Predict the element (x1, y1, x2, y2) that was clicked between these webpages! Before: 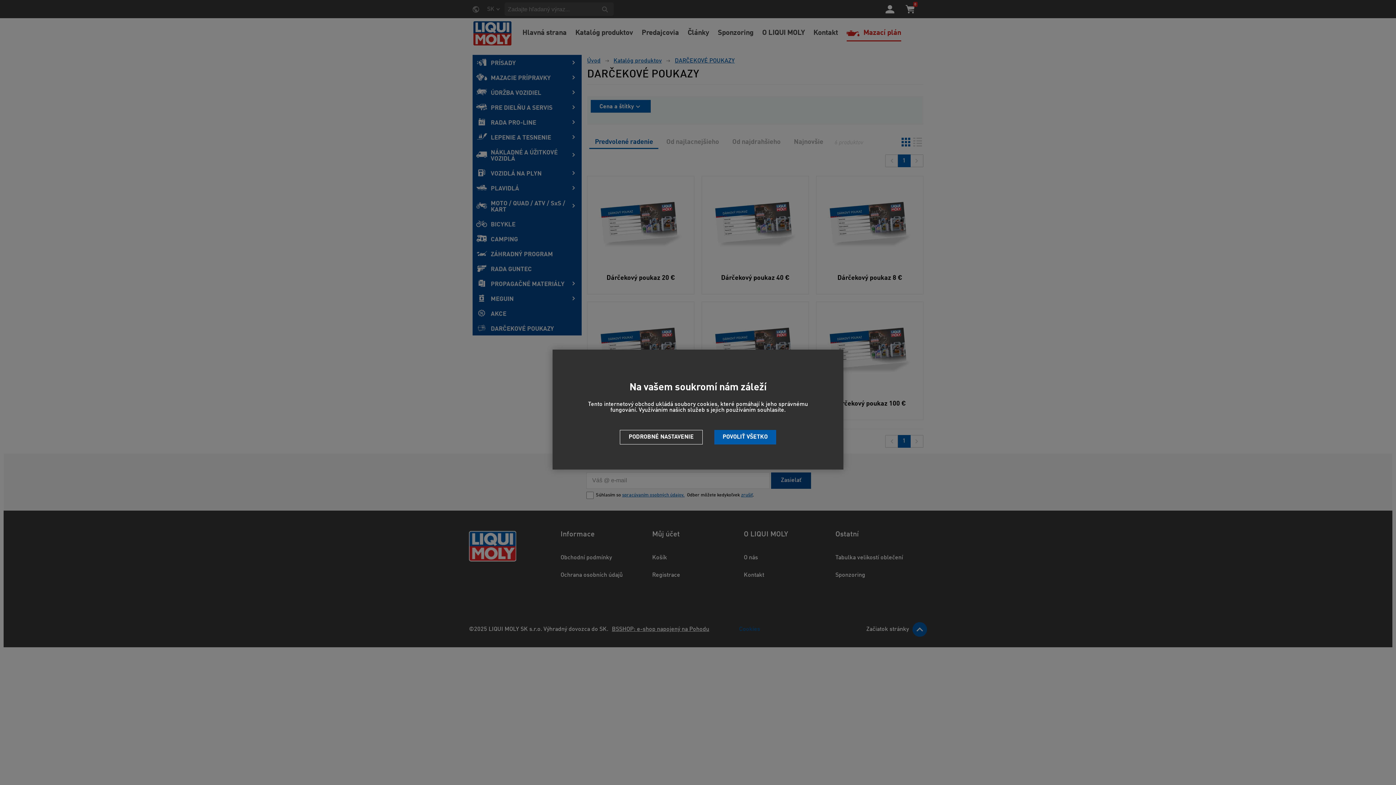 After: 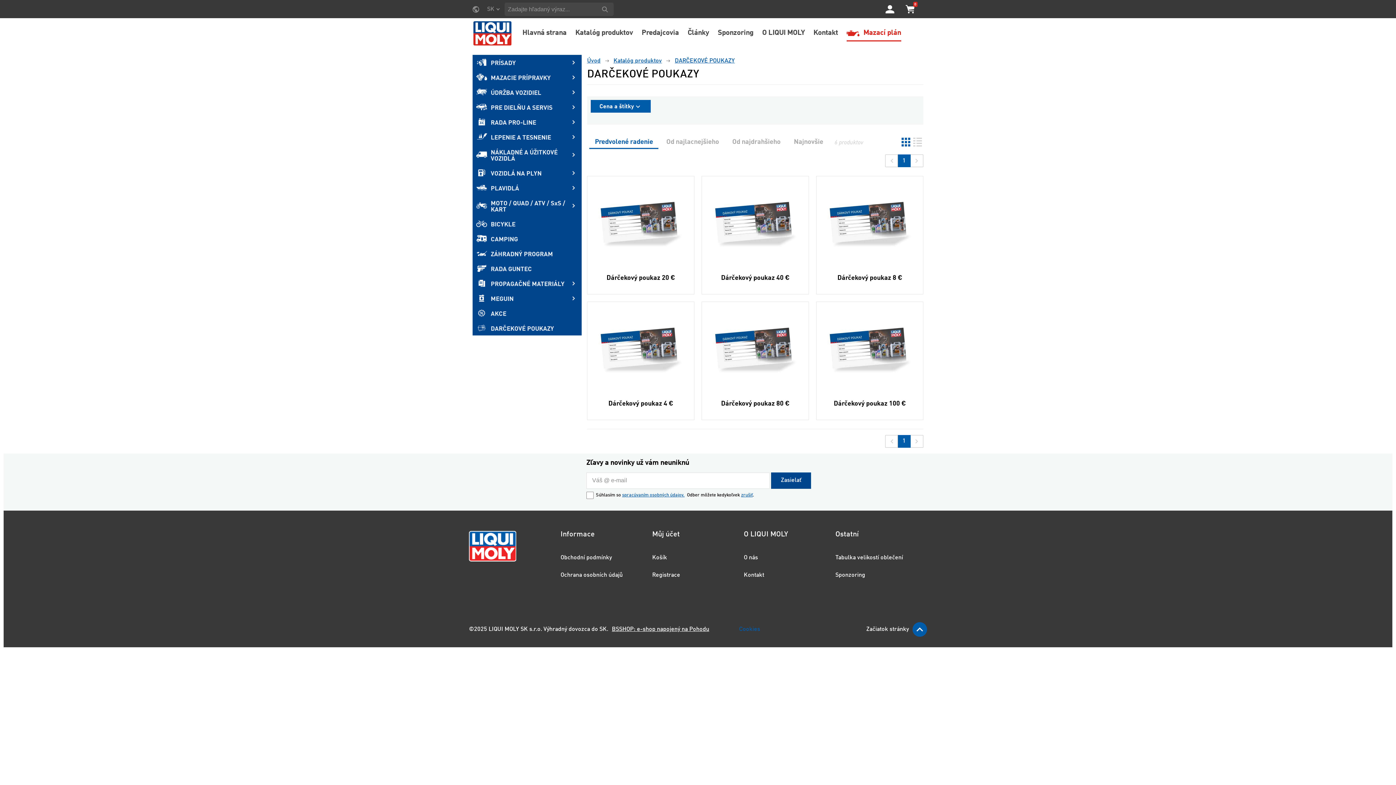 Action: label: POVOLIŤ VŠETKO bbox: (714, 430, 776, 444)